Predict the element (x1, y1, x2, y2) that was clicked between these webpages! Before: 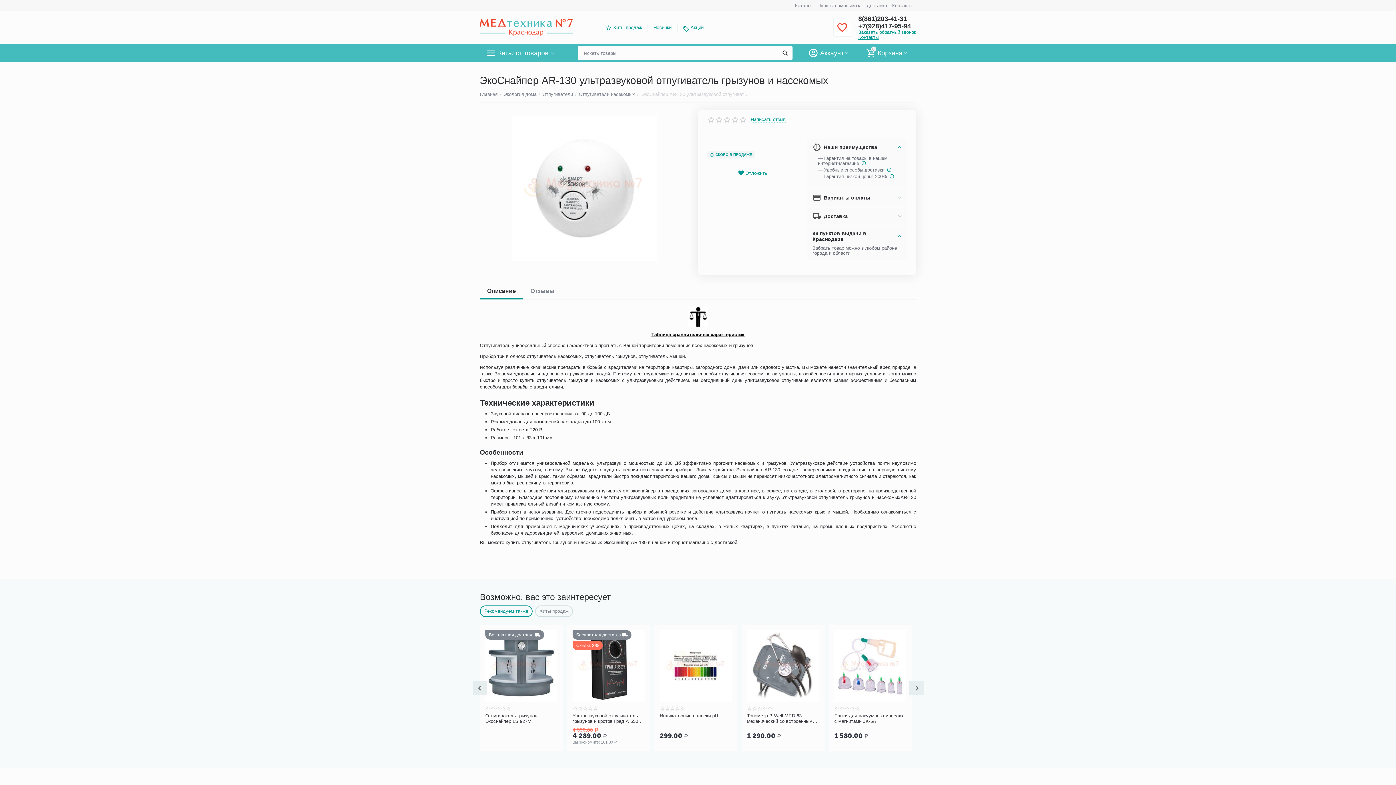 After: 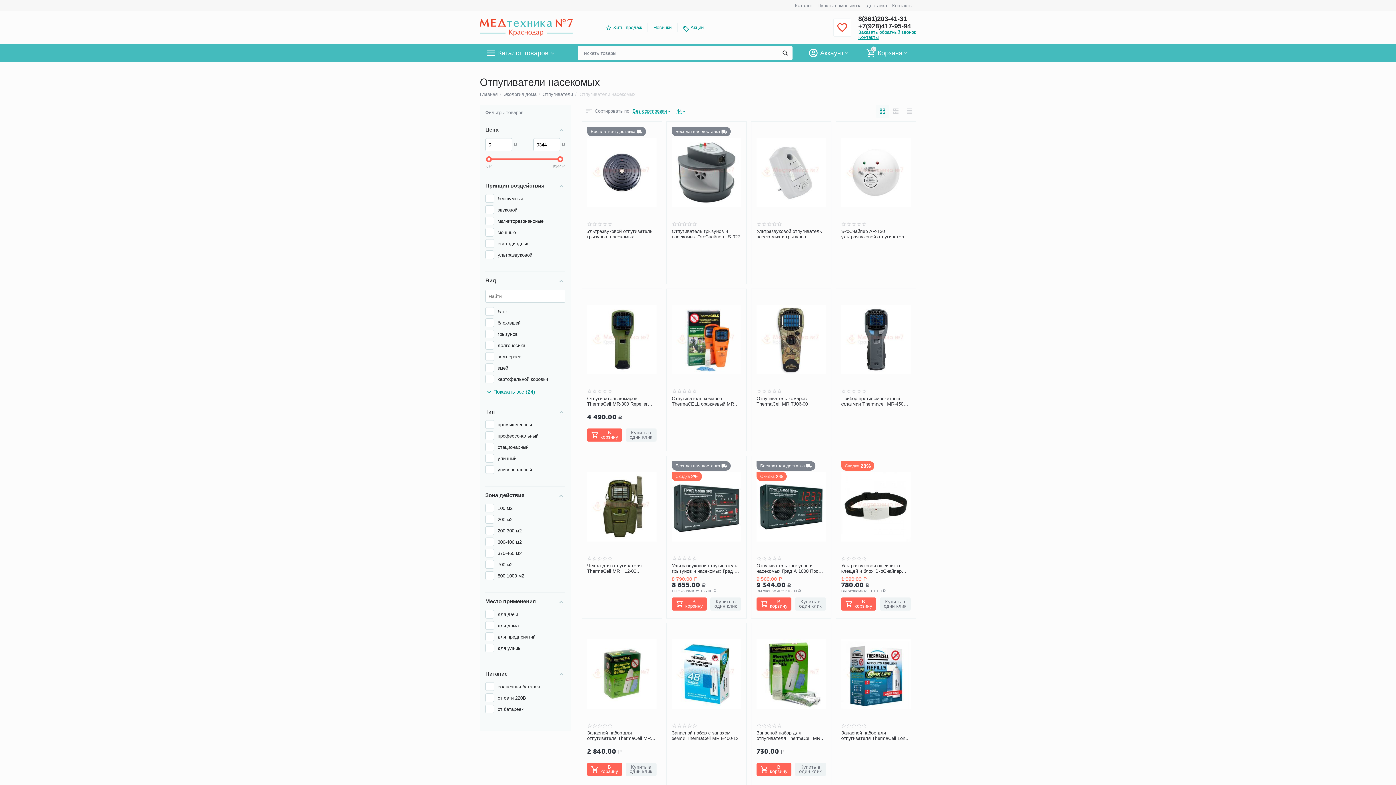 Action: bbox: (579, 88, 635, 100) label: Отпугиватели насекомых